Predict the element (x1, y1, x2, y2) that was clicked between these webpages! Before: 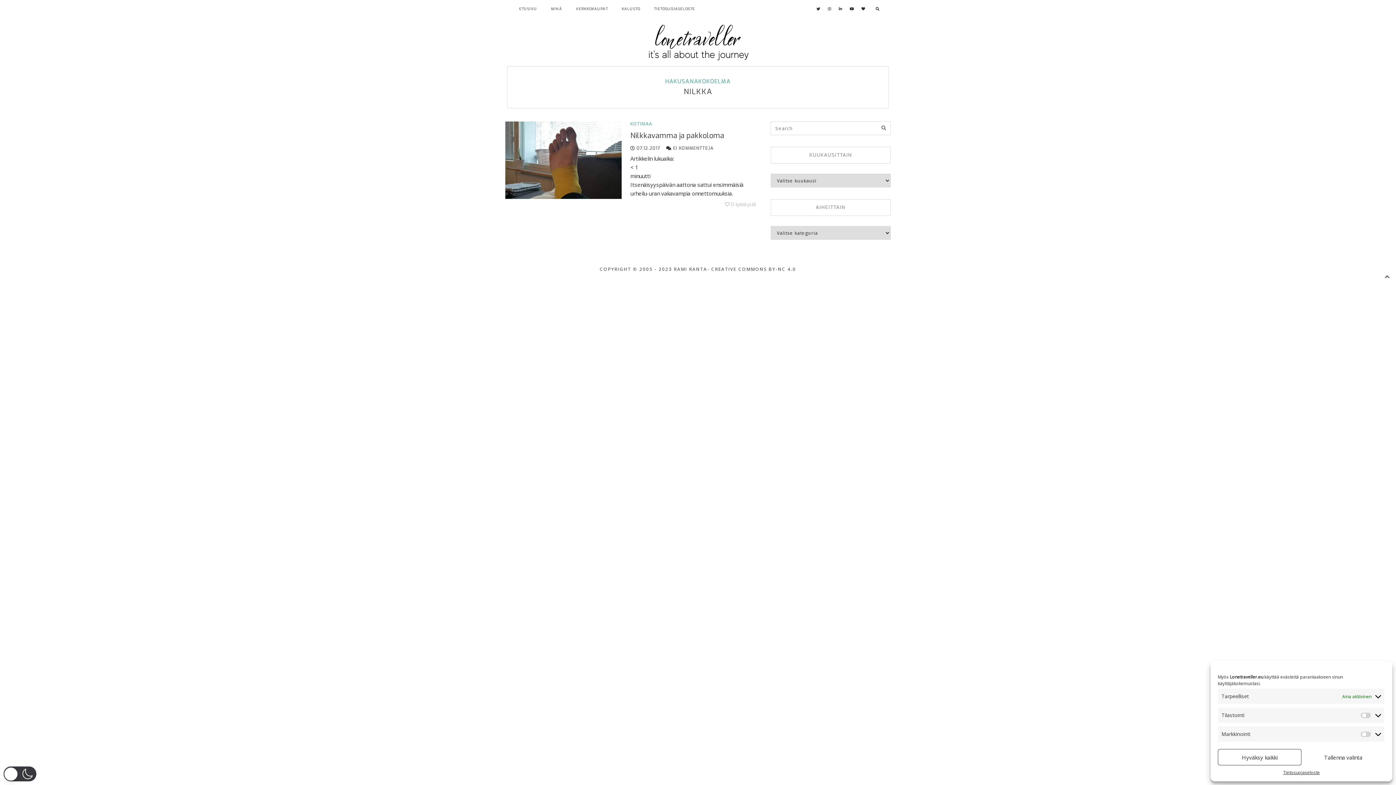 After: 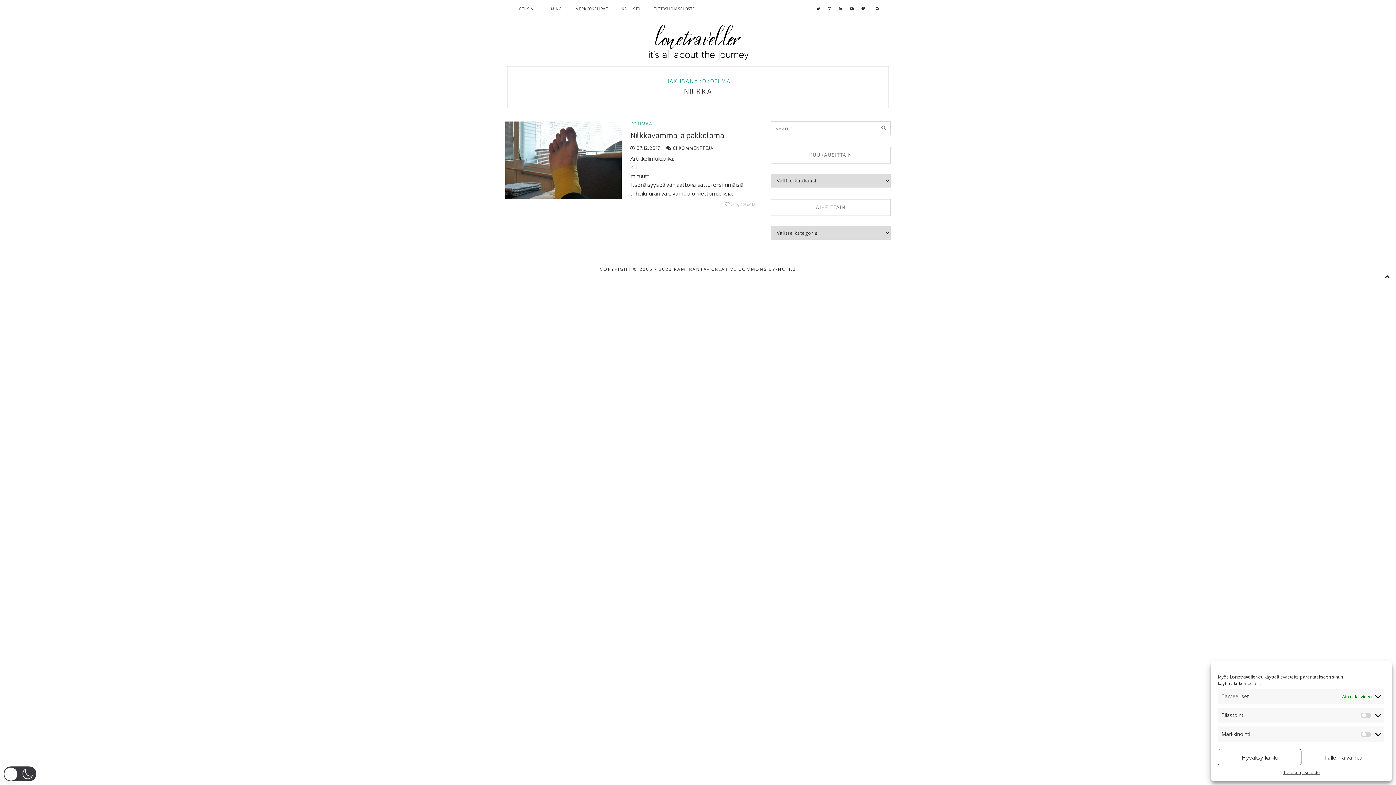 Action: bbox: (1381, 271, 1393, 282)